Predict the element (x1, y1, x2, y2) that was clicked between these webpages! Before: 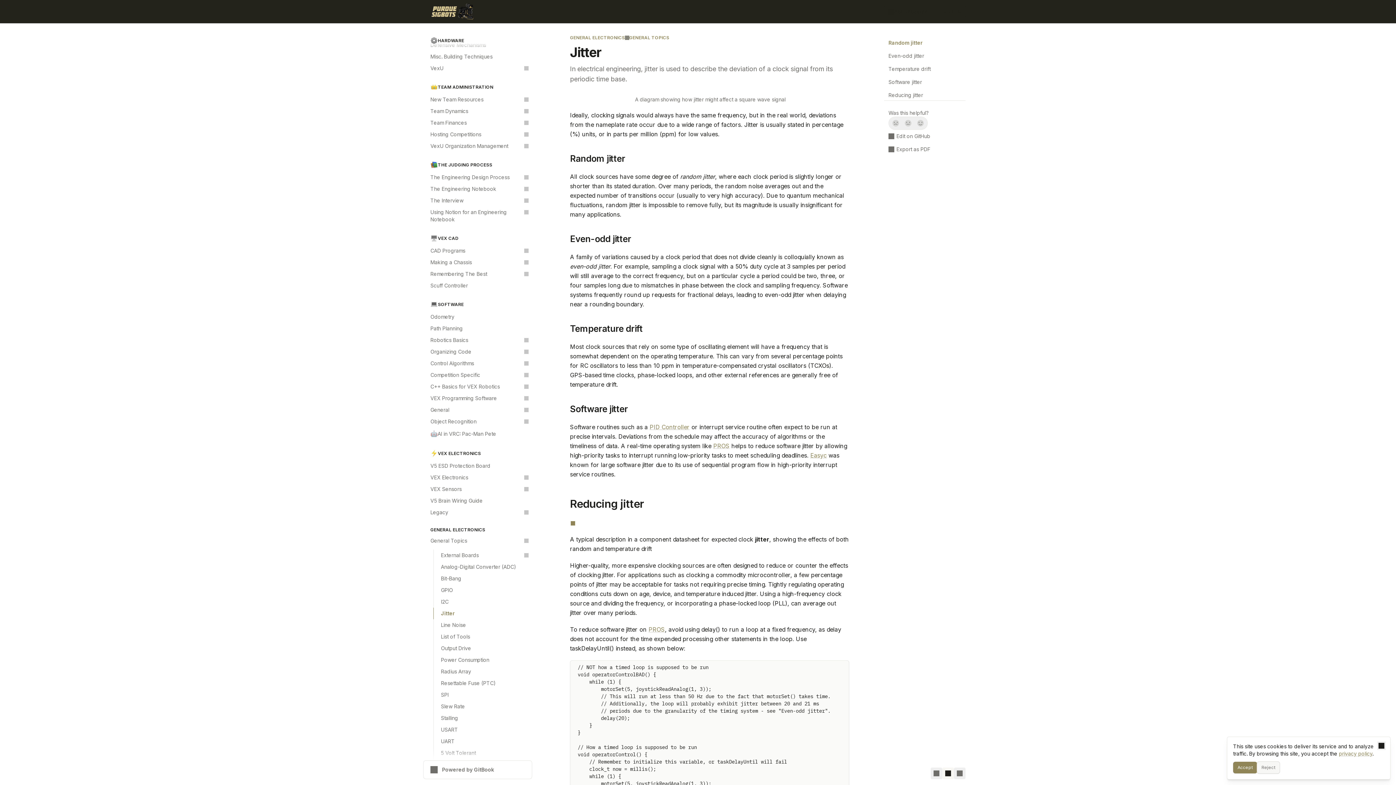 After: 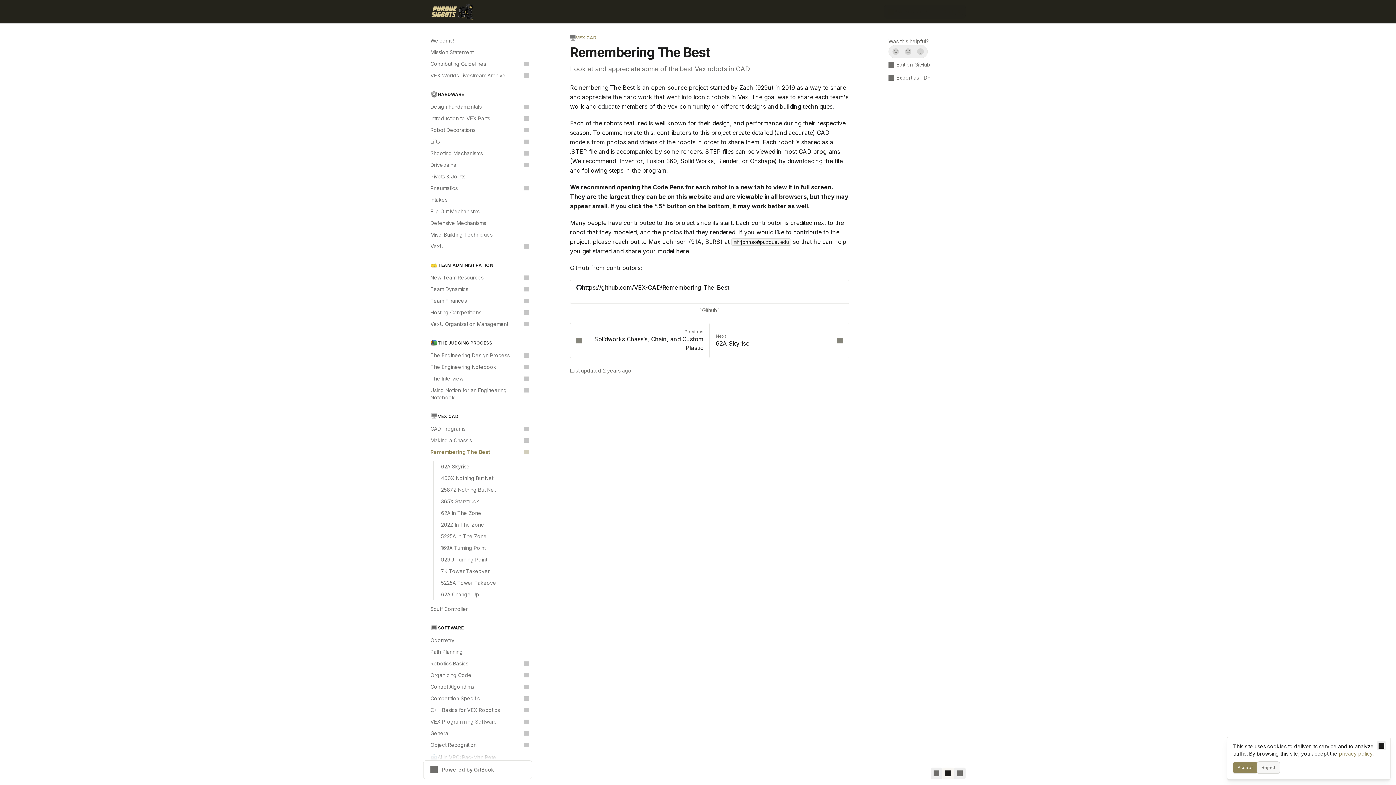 Action: label: Remembering The Best bbox: (426, 268, 532, 280)